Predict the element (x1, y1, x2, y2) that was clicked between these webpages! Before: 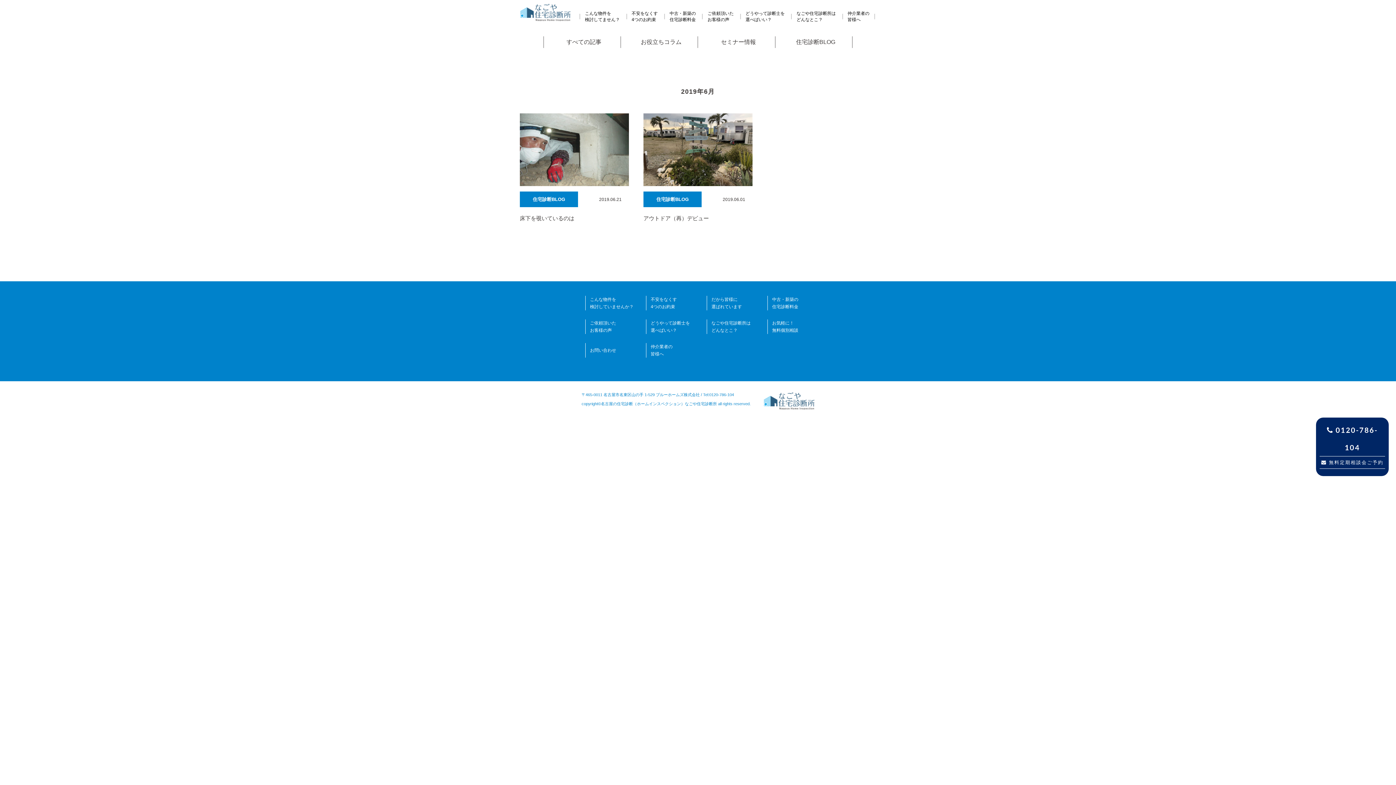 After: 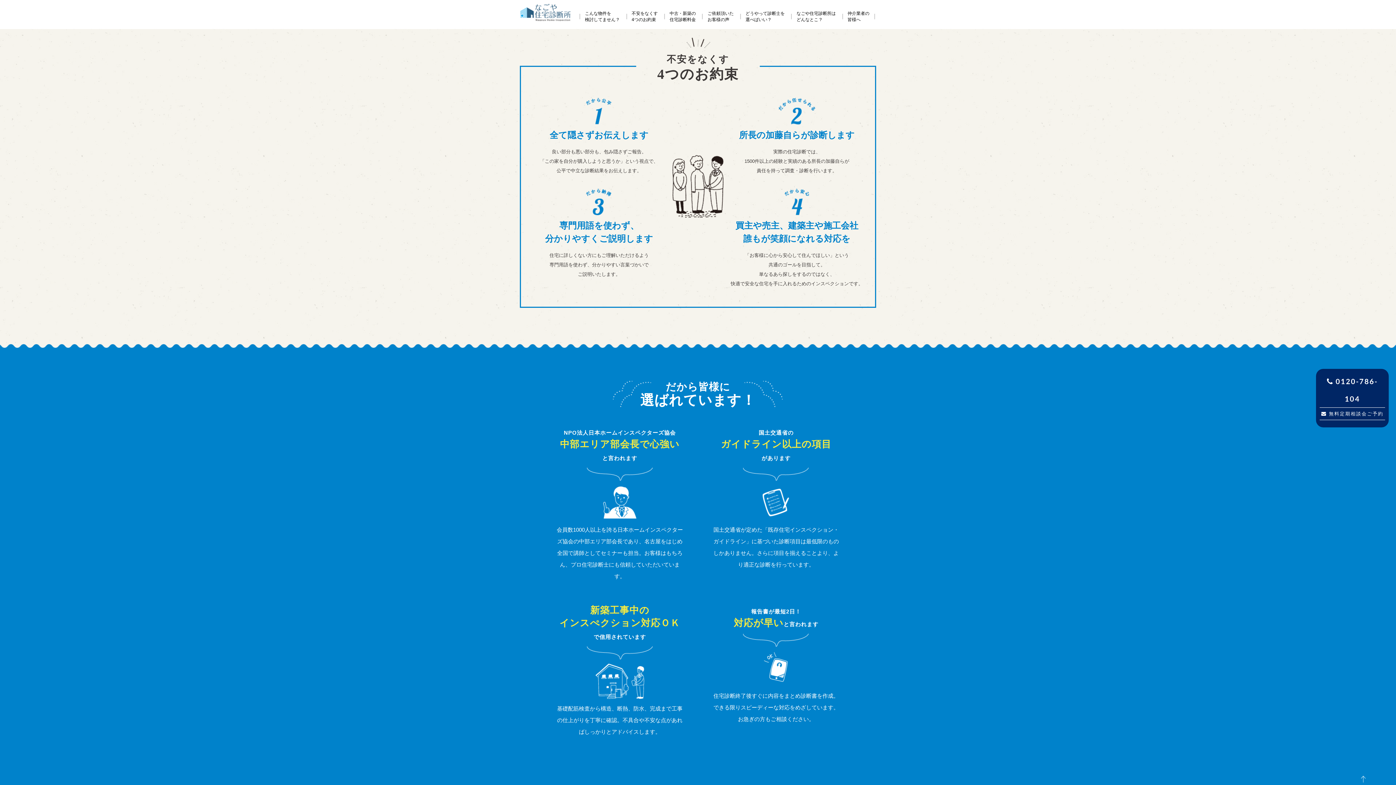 Action: bbox: (631, 10, 658, 22) label: 不安をなくす
4つのお約束